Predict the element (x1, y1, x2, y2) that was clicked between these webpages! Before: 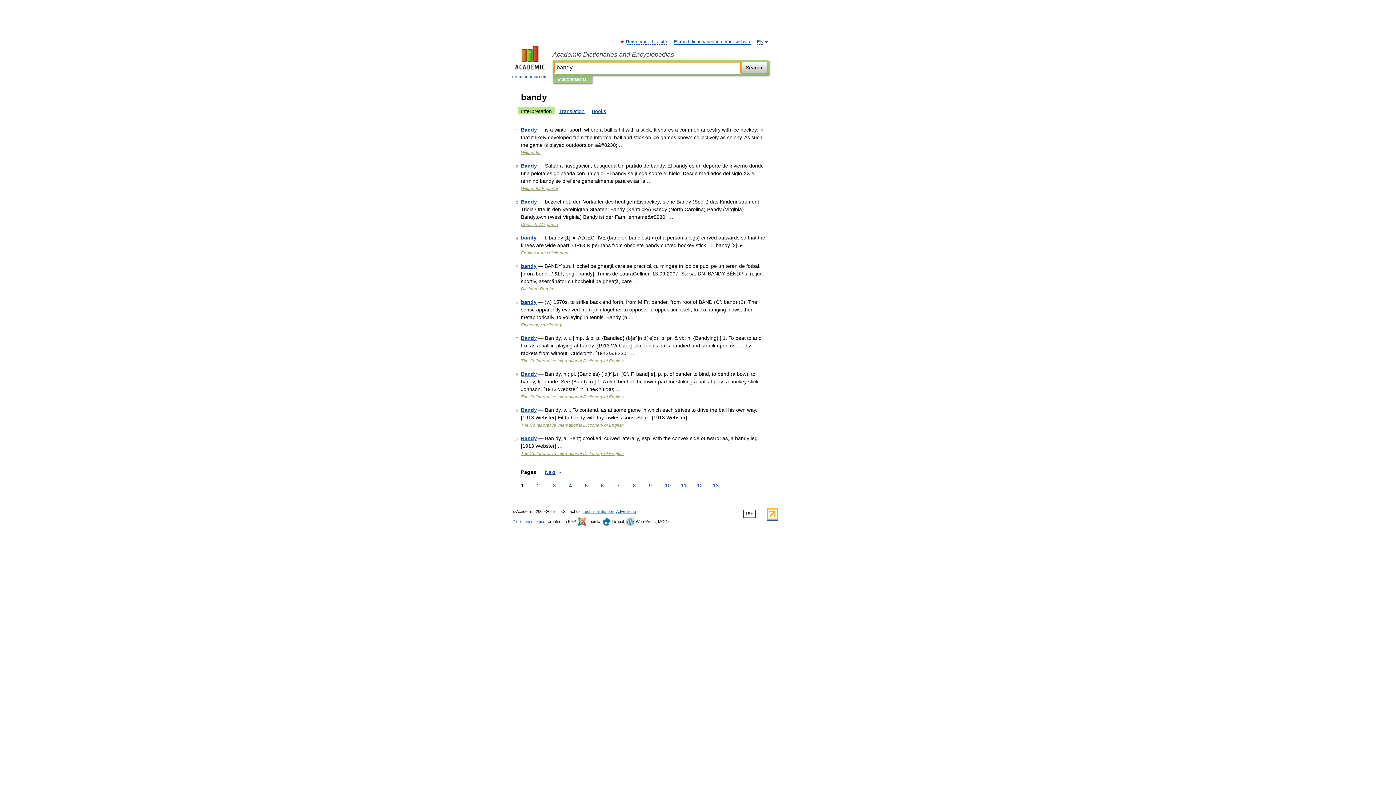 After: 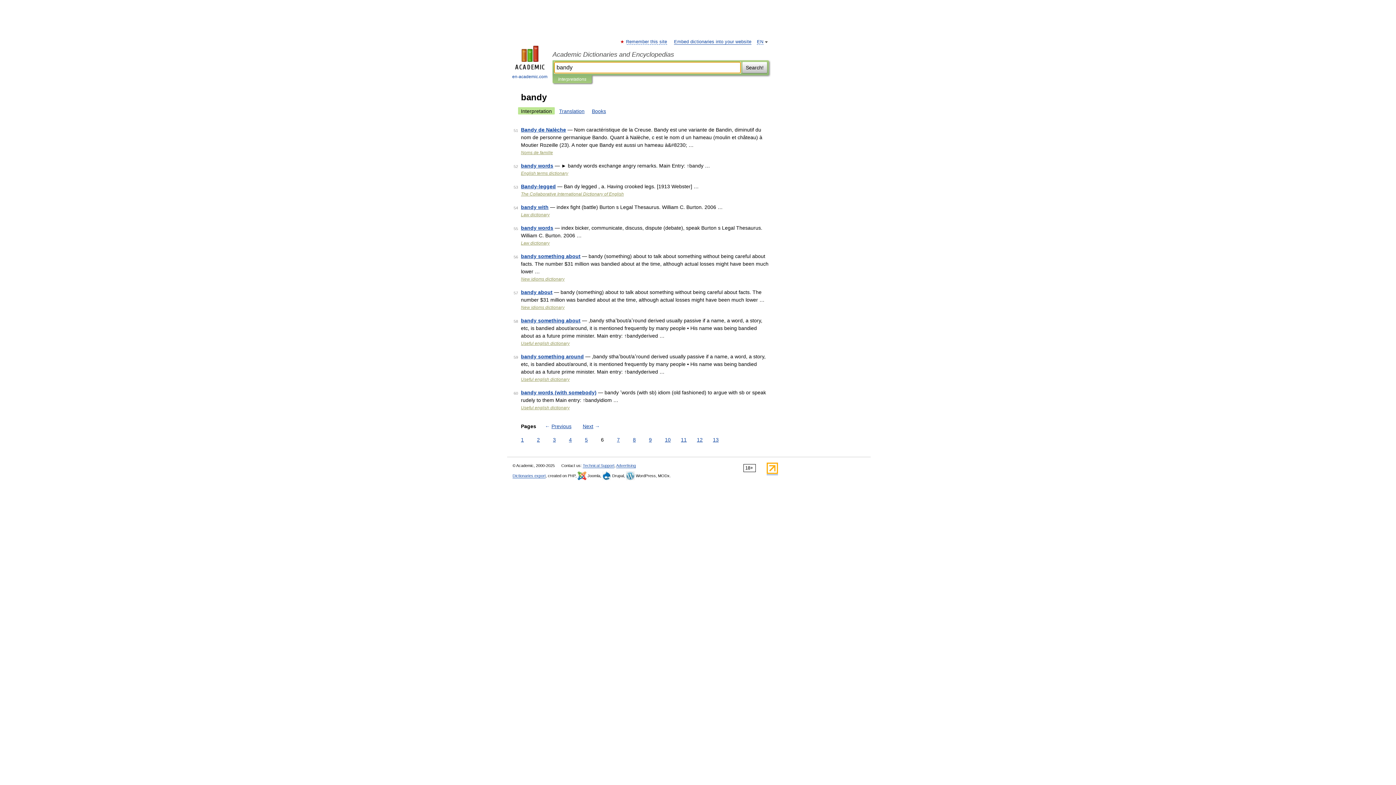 Action: bbox: (599, 482, 605, 489) label: 6